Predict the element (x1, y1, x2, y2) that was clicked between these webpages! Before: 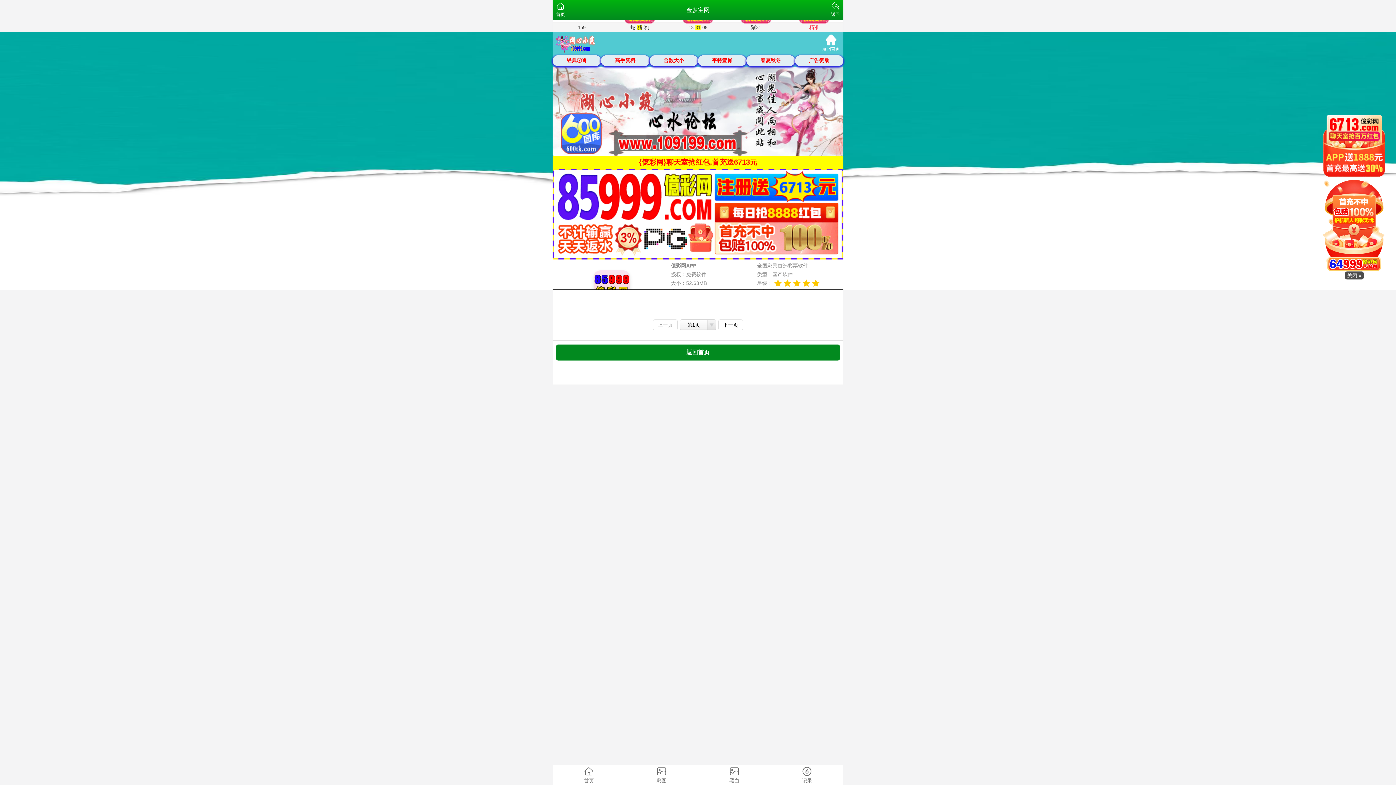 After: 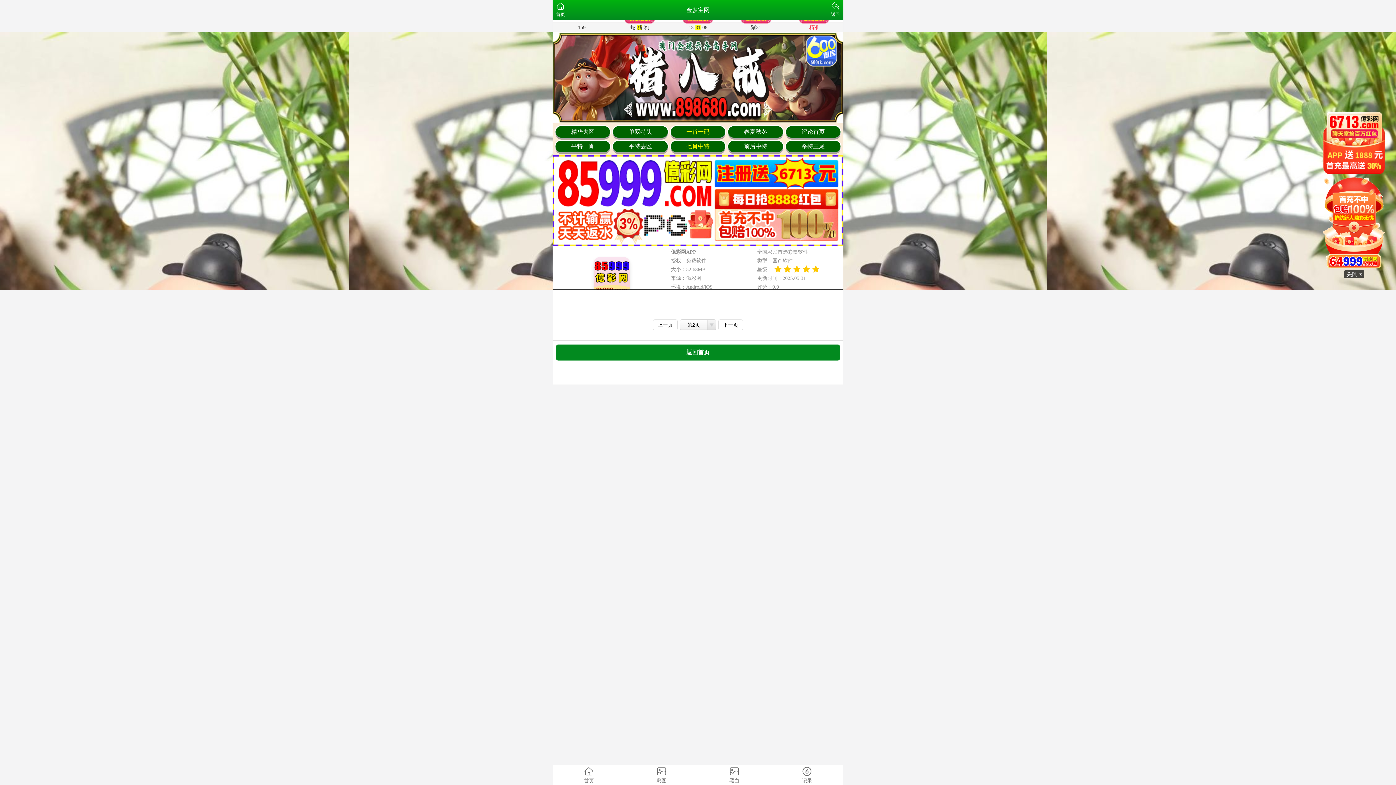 Action: bbox: (718, 319, 743, 330) label: 下一页